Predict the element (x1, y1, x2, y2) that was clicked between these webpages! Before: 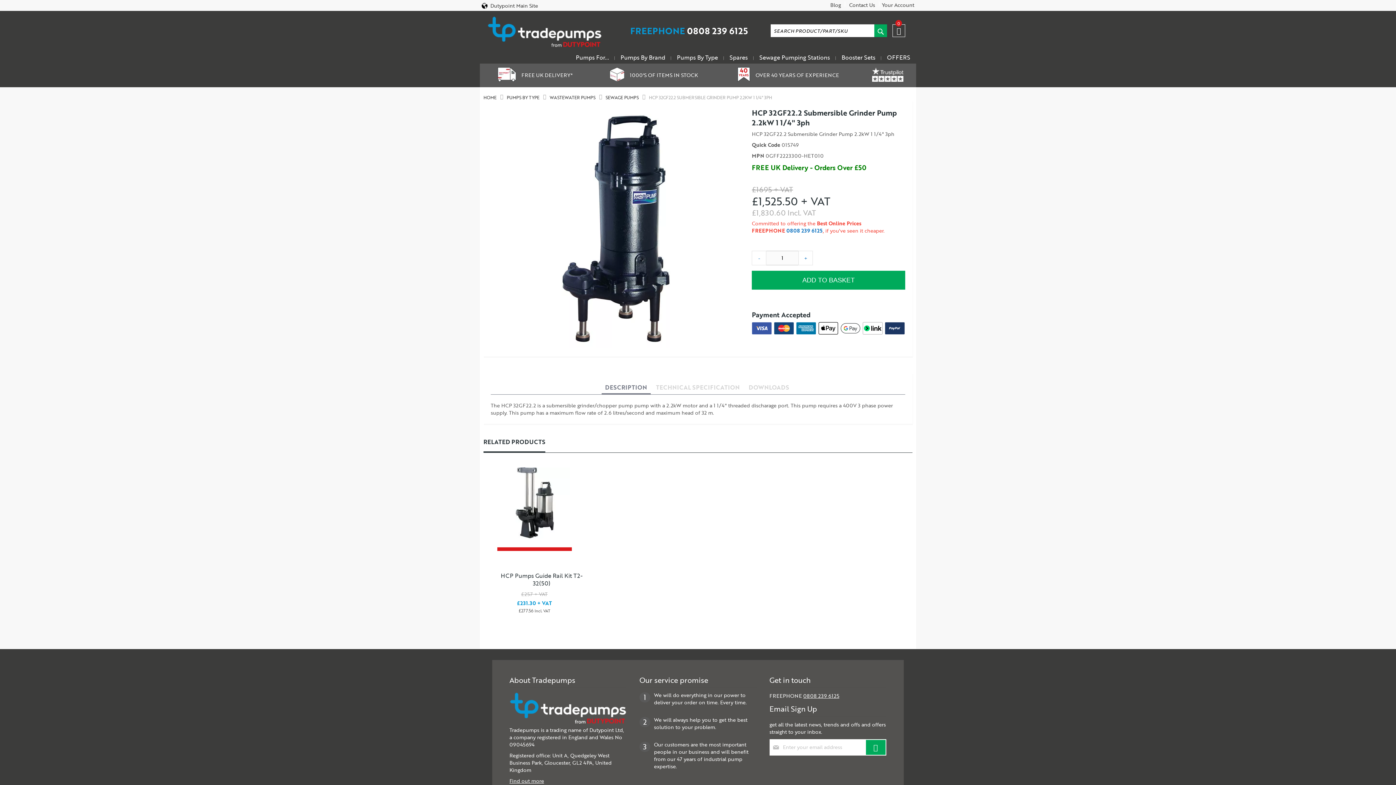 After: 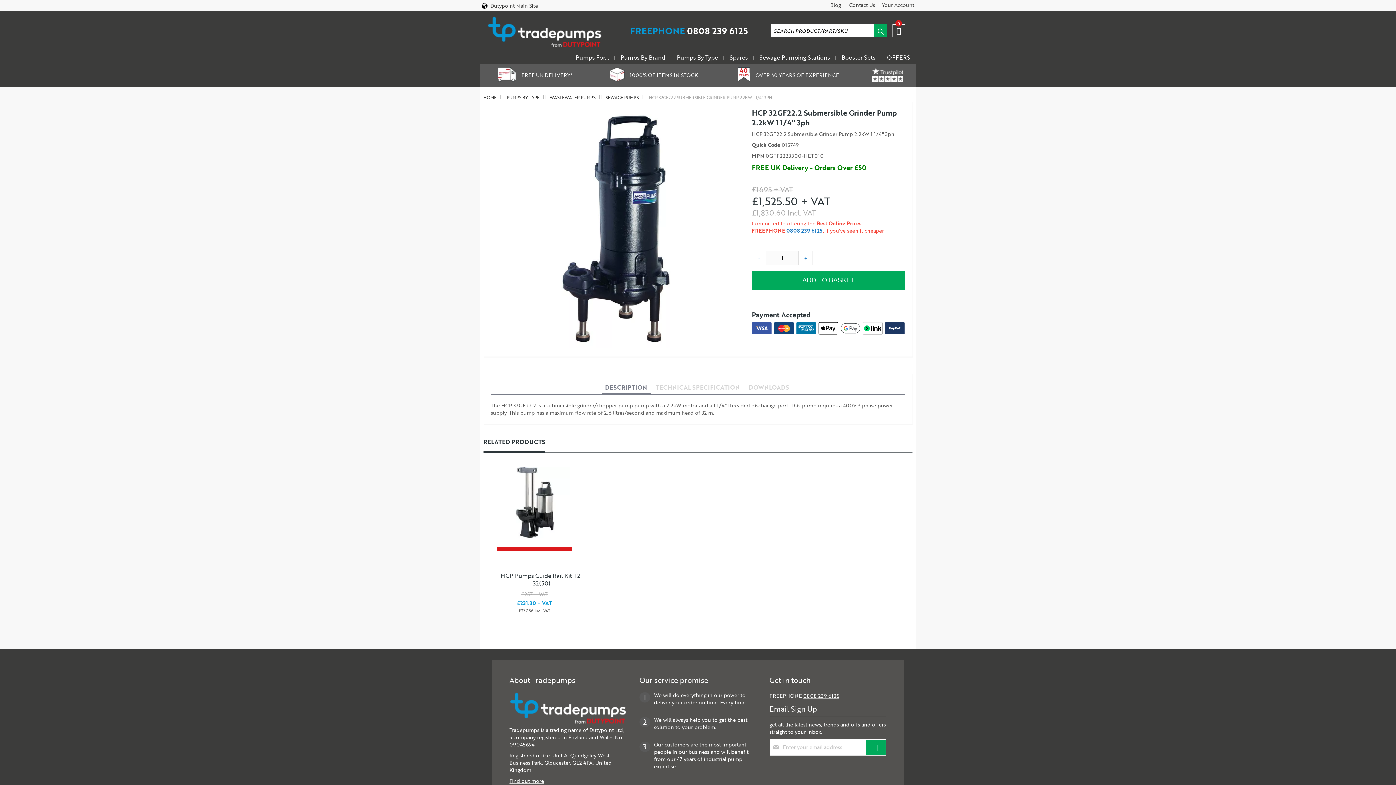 Action: bbox: (601, 380, 650, 394) label: DESCRIPTION